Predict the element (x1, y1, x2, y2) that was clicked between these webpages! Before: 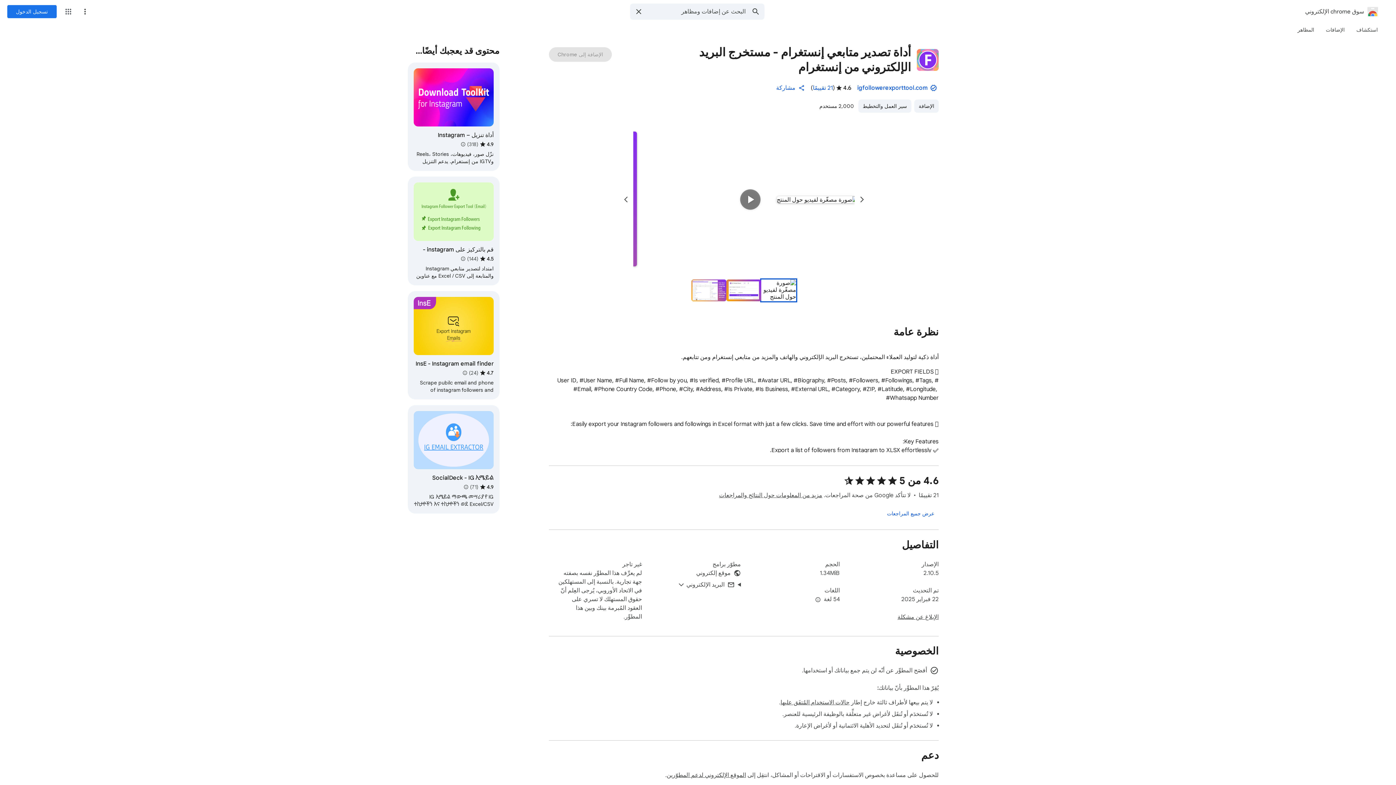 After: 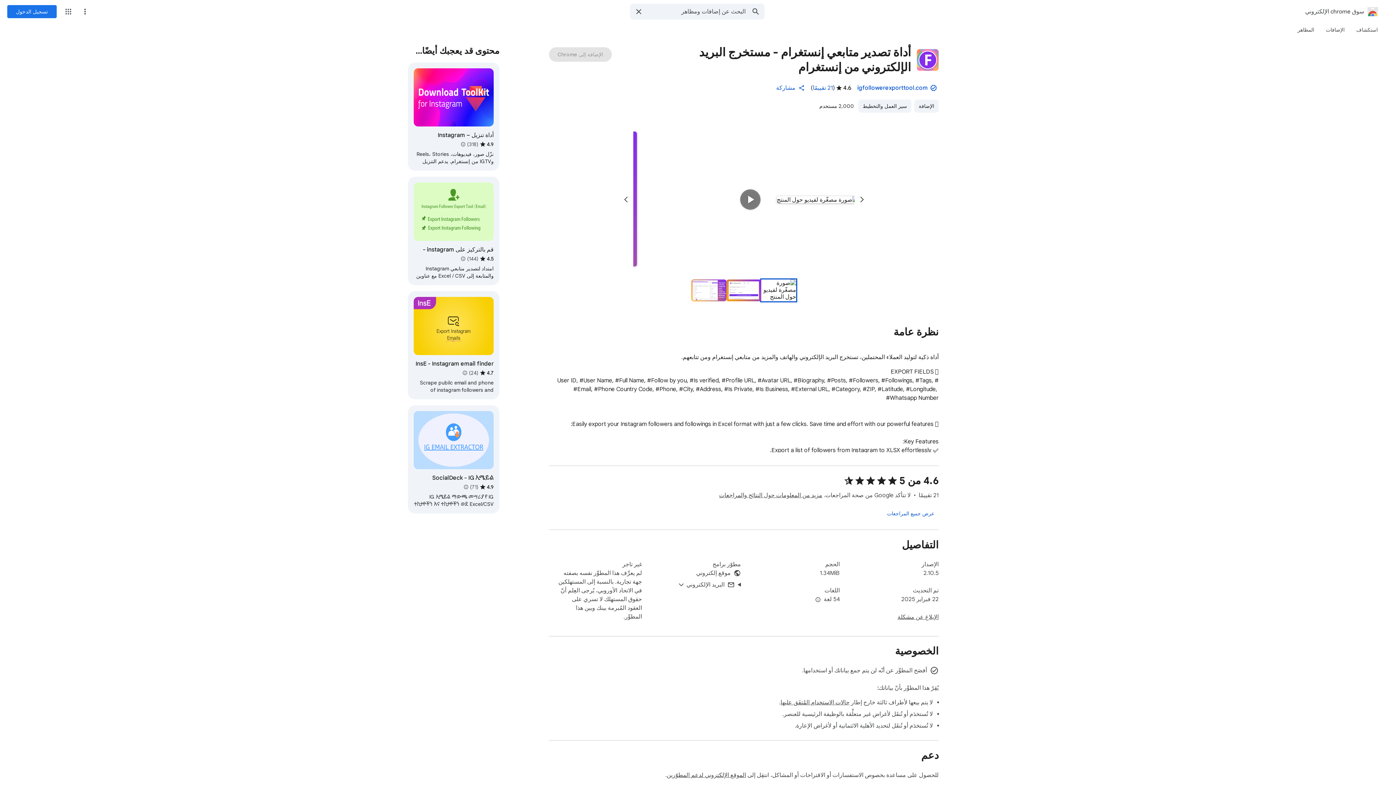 Action: label: معاينة الشريحة 1 في "أداة تصدير متابعي إنستغرام - مستخرج البريد الإلكتروني من إنستغرام" bbox: (761, 279, 796, 301)